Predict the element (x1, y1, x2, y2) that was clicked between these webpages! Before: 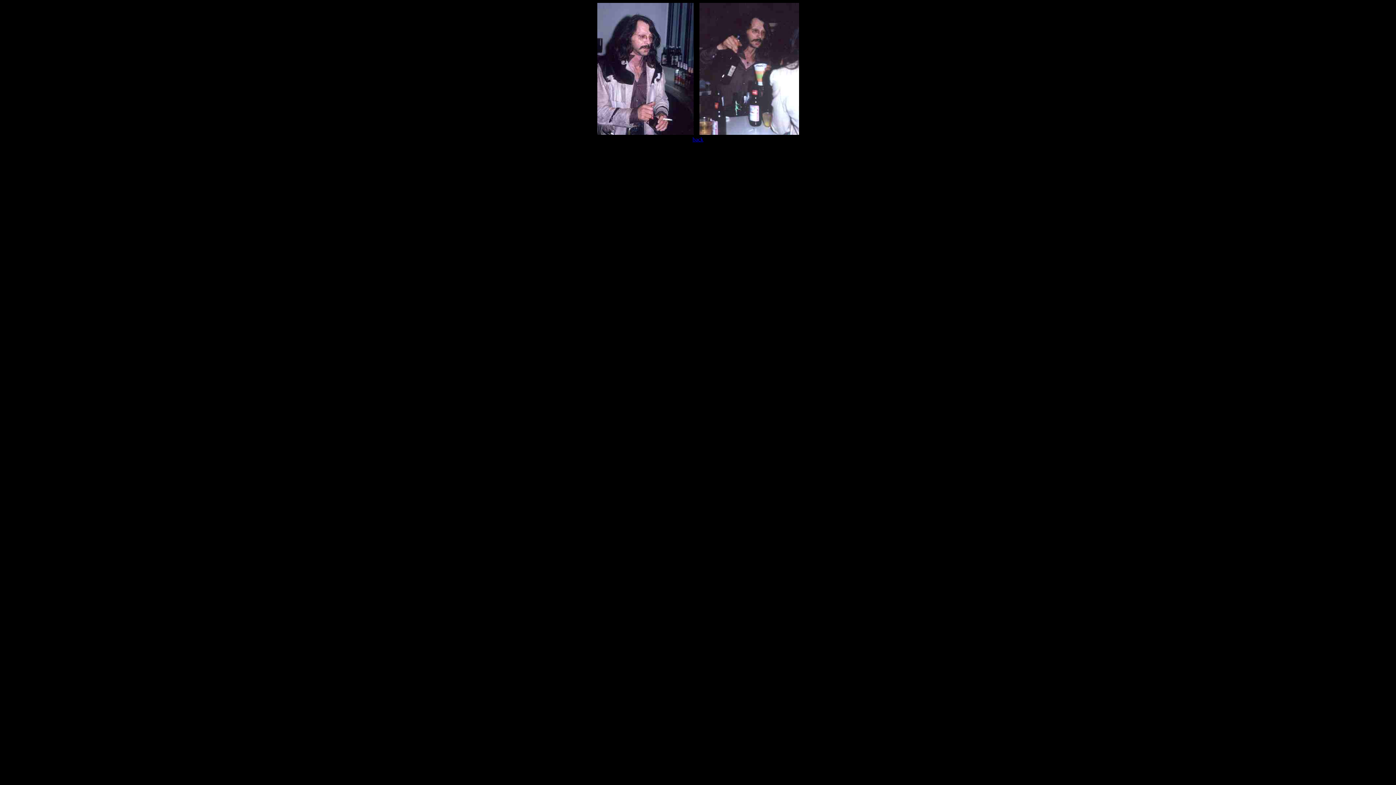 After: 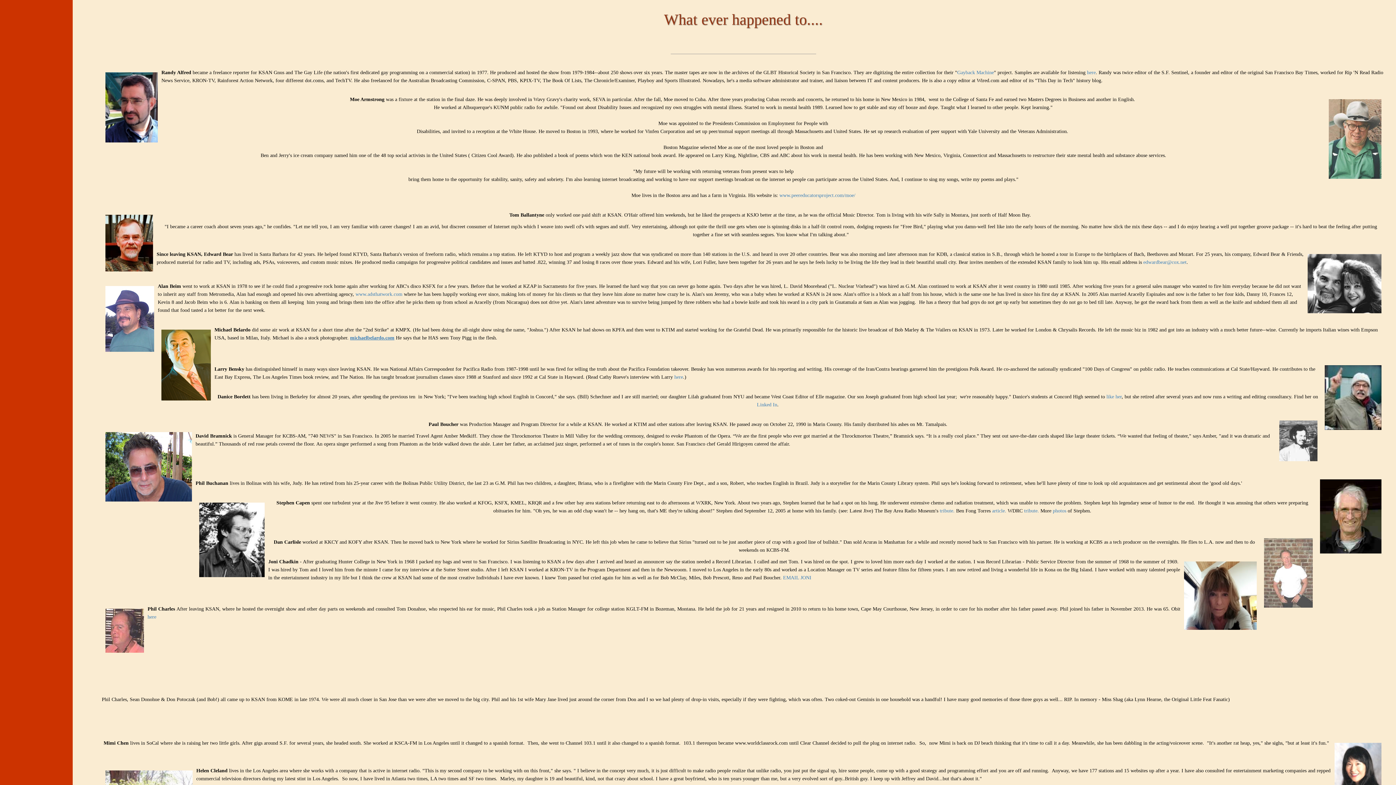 Action: label: back bbox: (692, 136, 703, 142)